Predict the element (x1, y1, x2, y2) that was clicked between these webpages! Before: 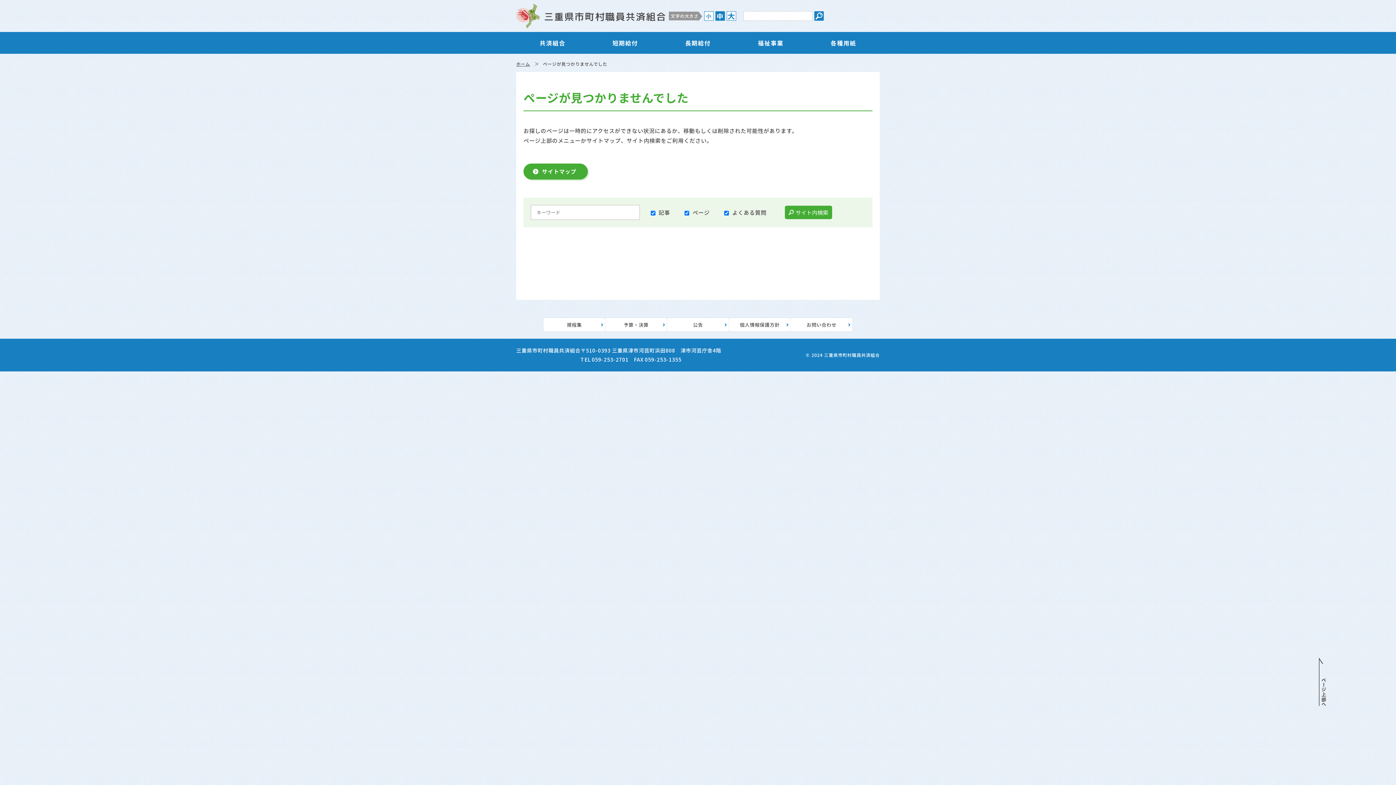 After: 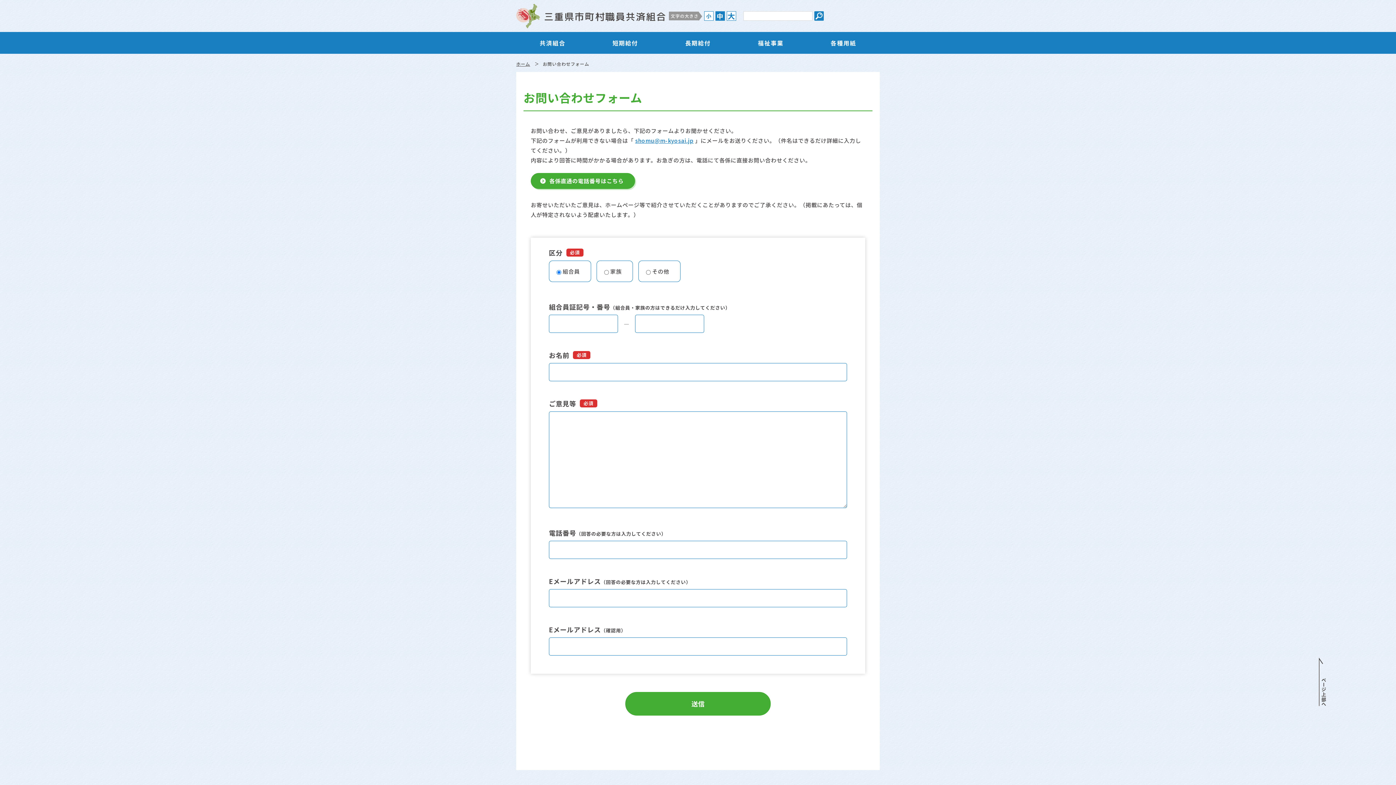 Action: bbox: (790, 318, 852, 331) label: お問い合わせ